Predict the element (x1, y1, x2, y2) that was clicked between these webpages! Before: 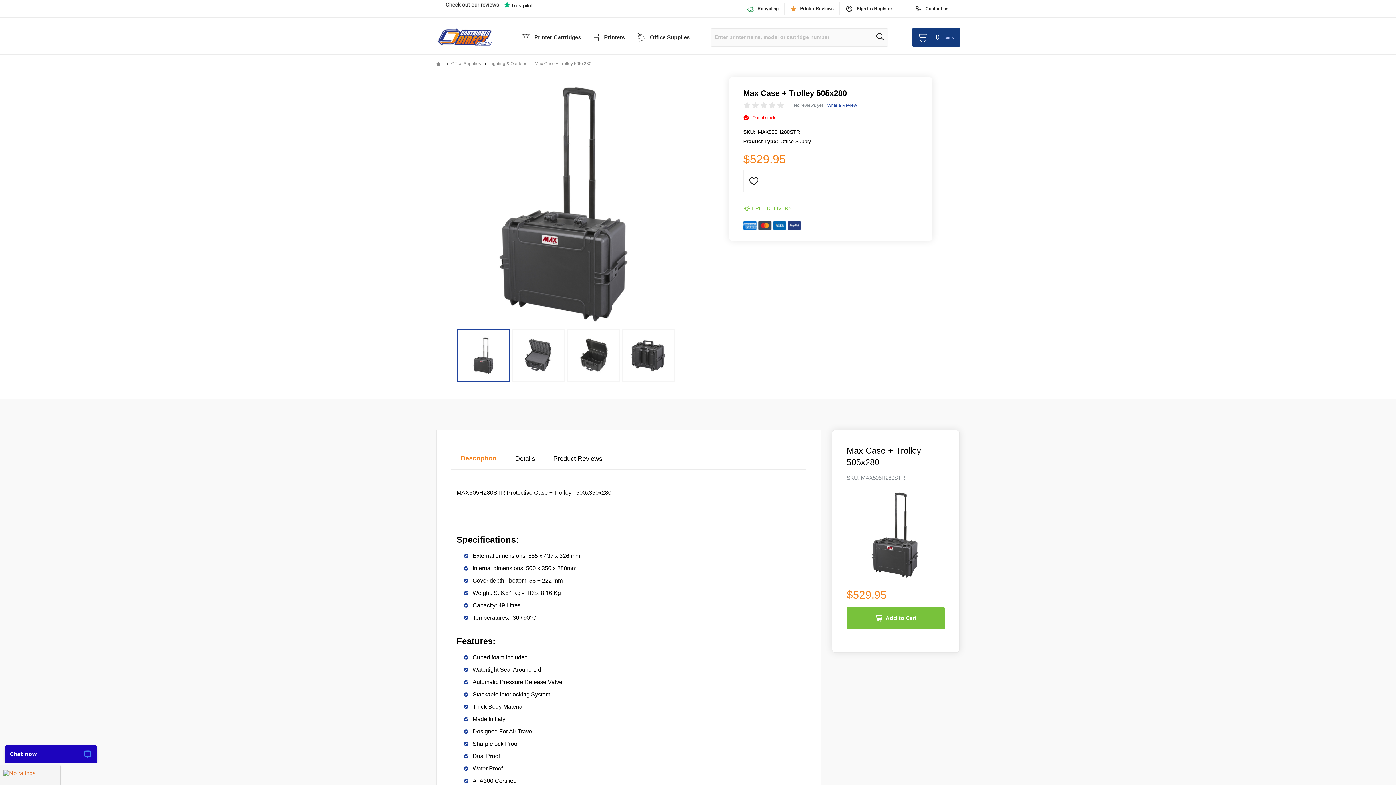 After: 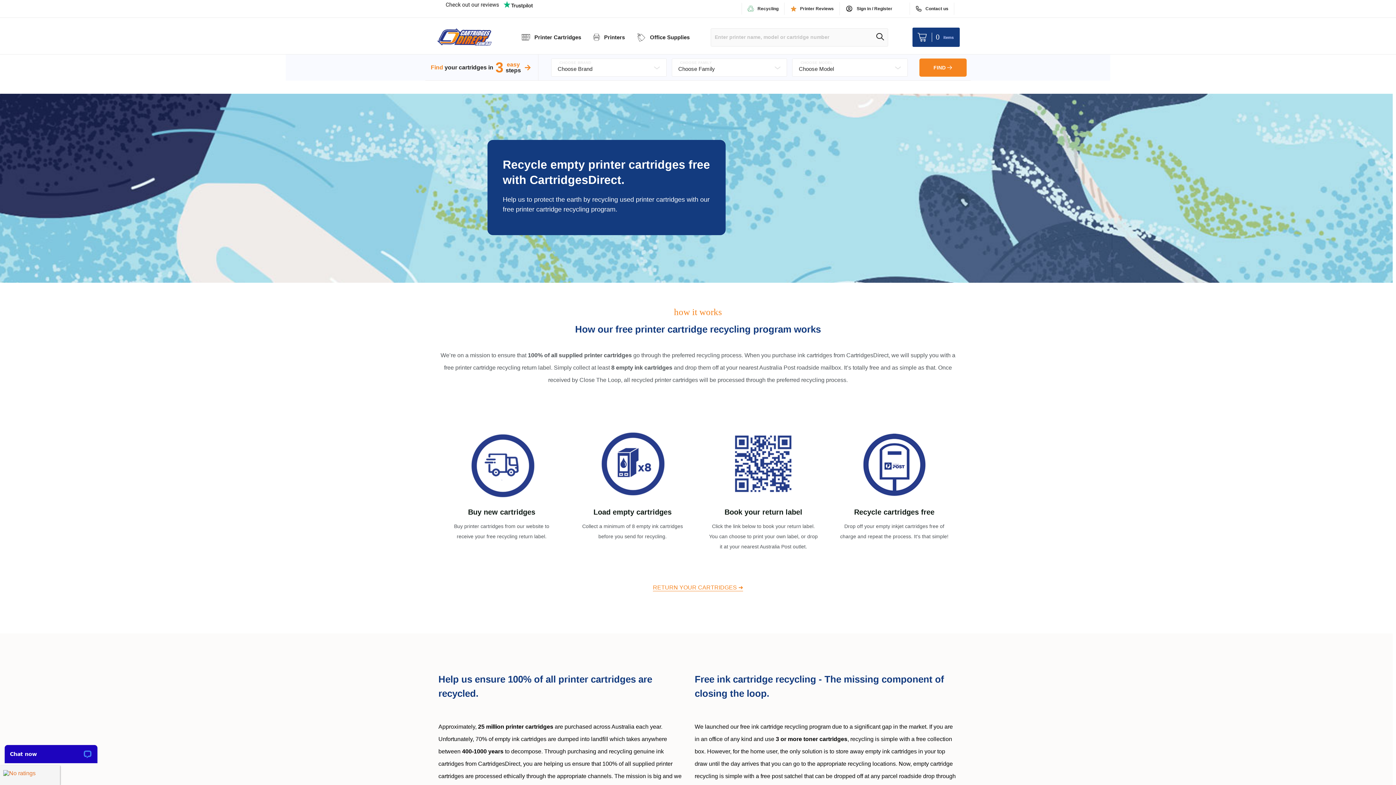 Action: label: Recycling bbox: (747, 5, 778, 11)